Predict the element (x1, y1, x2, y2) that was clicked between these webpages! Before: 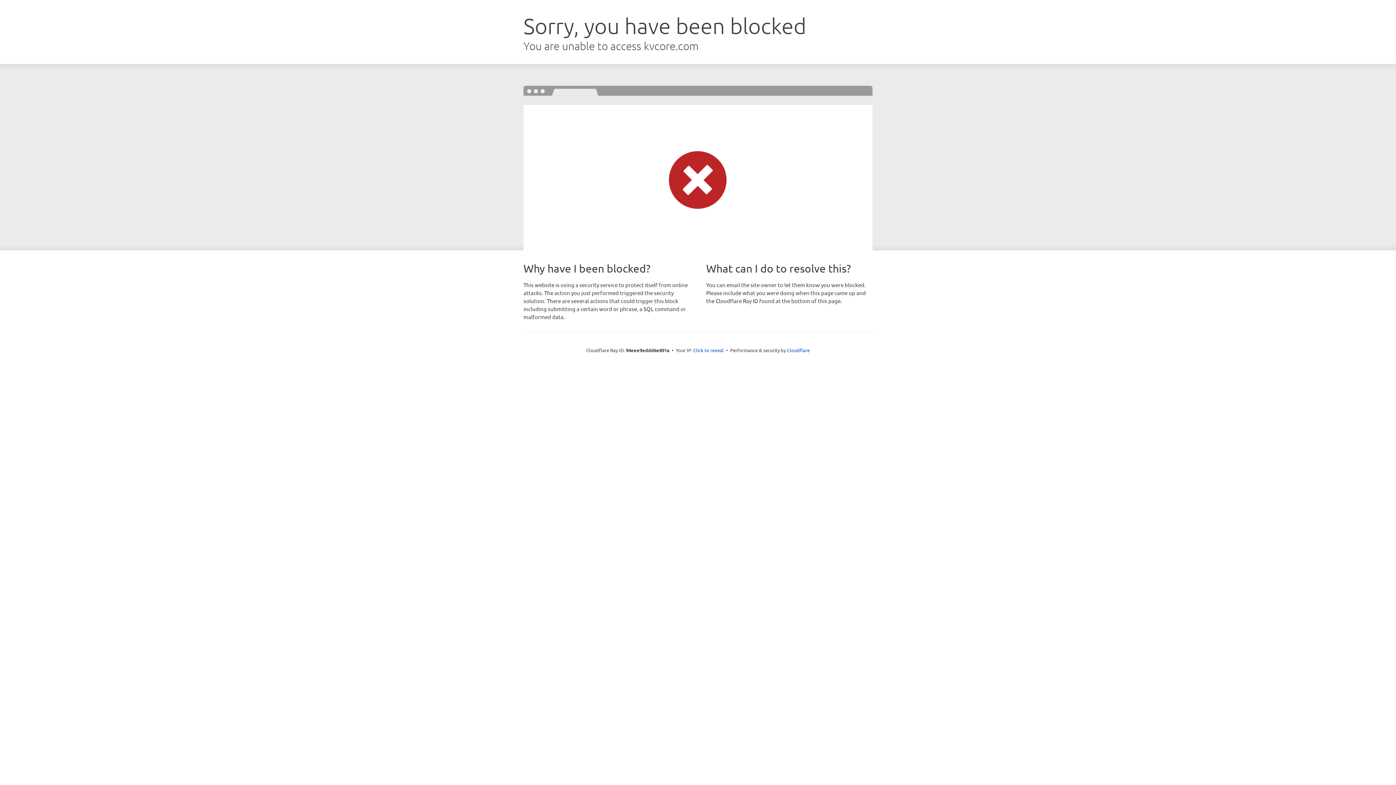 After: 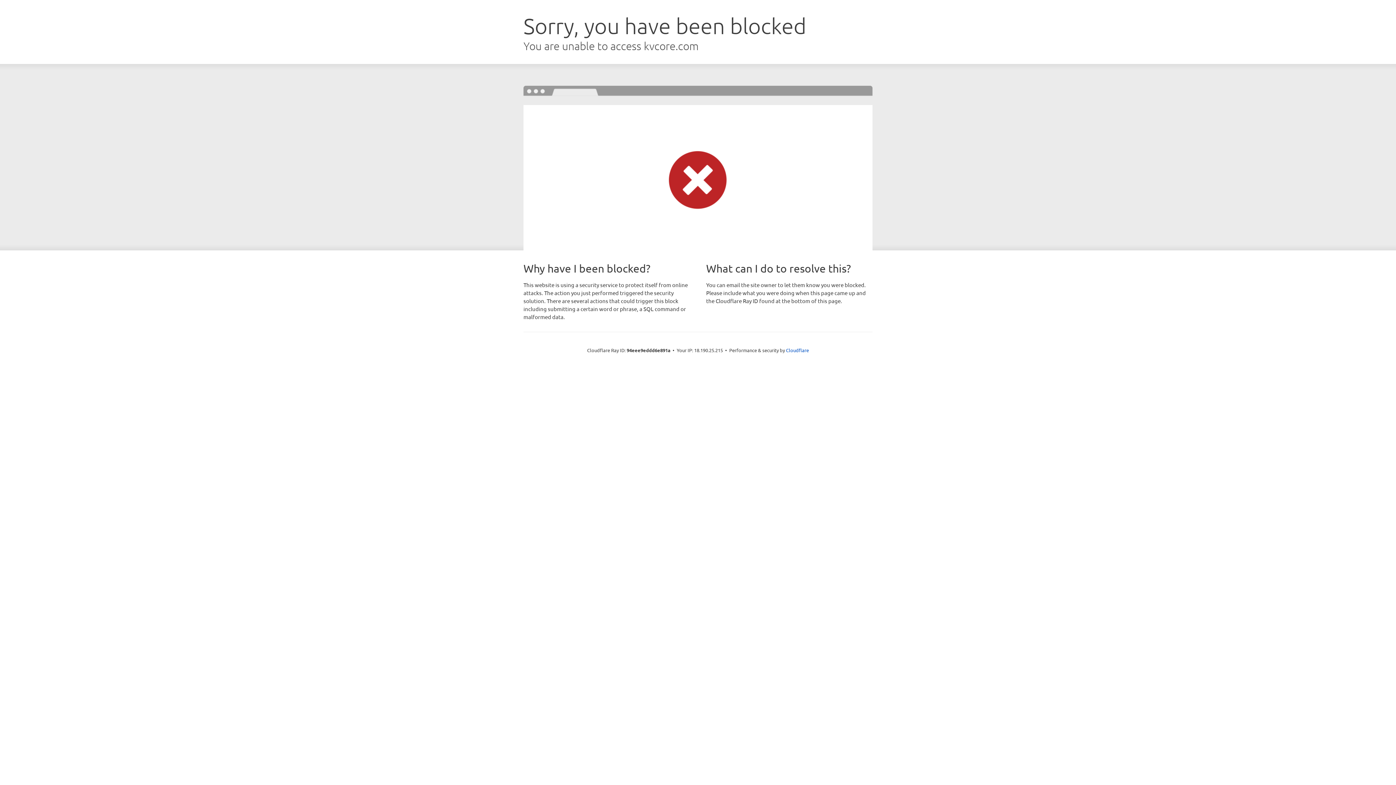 Action: bbox: (693, 346, 724, 353) label: Click to reveal